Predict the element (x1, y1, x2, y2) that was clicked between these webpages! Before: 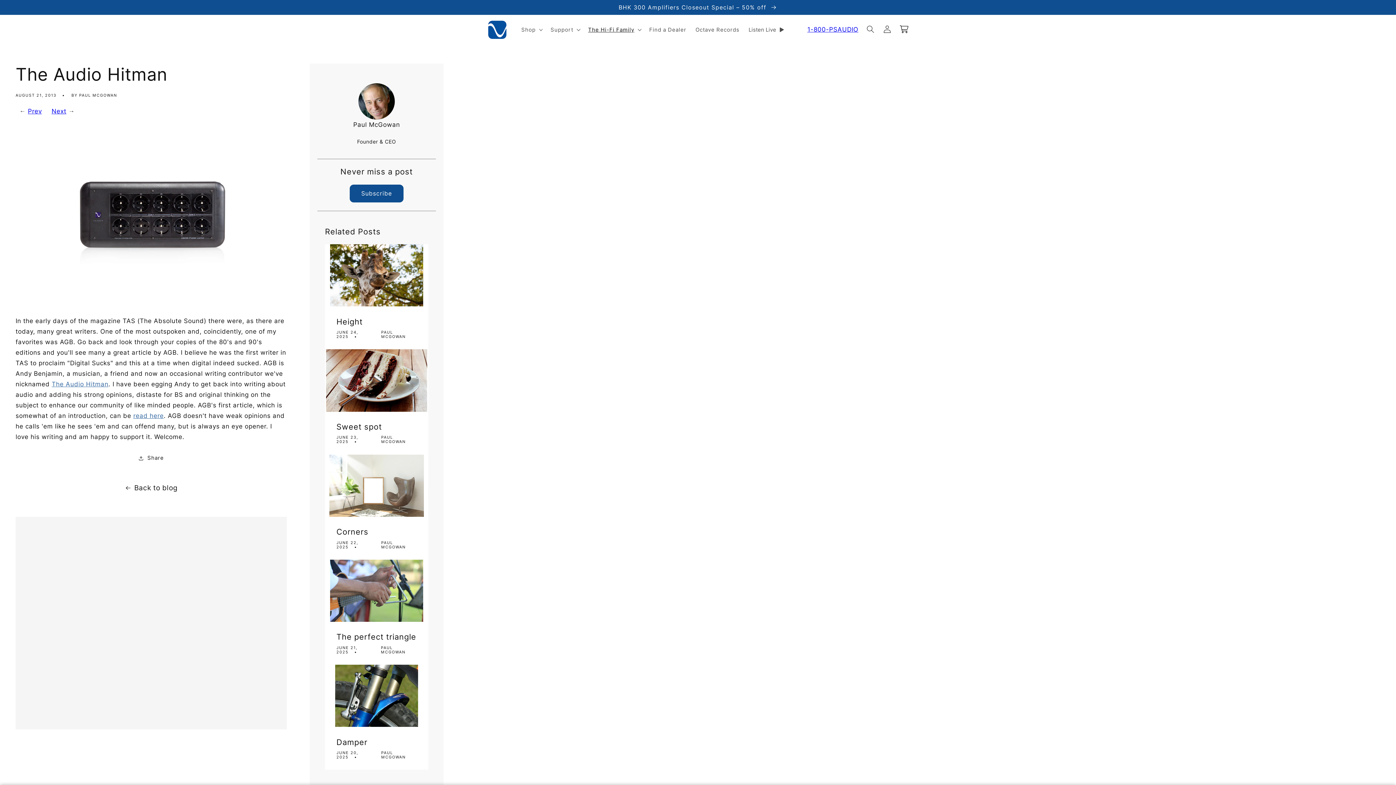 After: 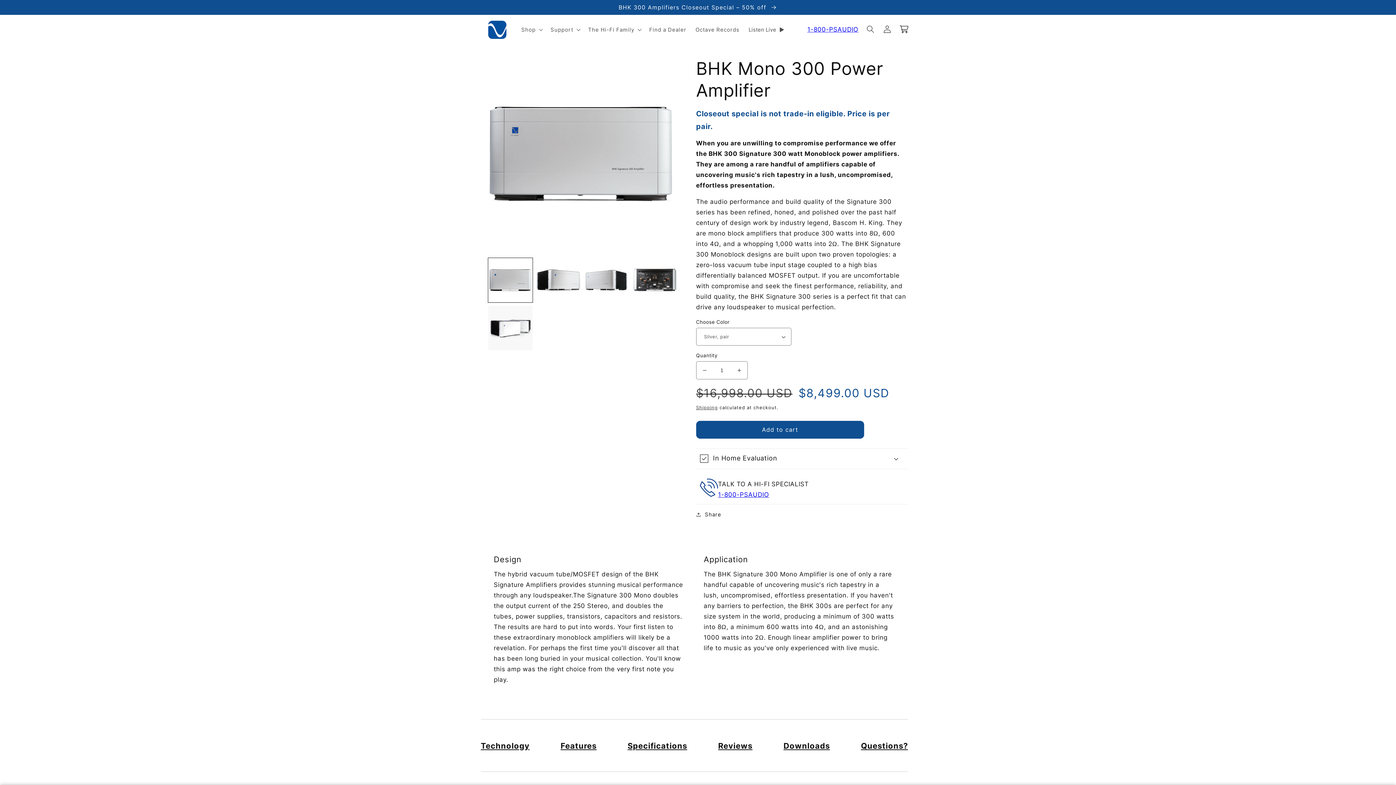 Action: label: BHK 300 Amplifiers Closeout Special – 50% off  bbox: (0, 0, 1396, 14)